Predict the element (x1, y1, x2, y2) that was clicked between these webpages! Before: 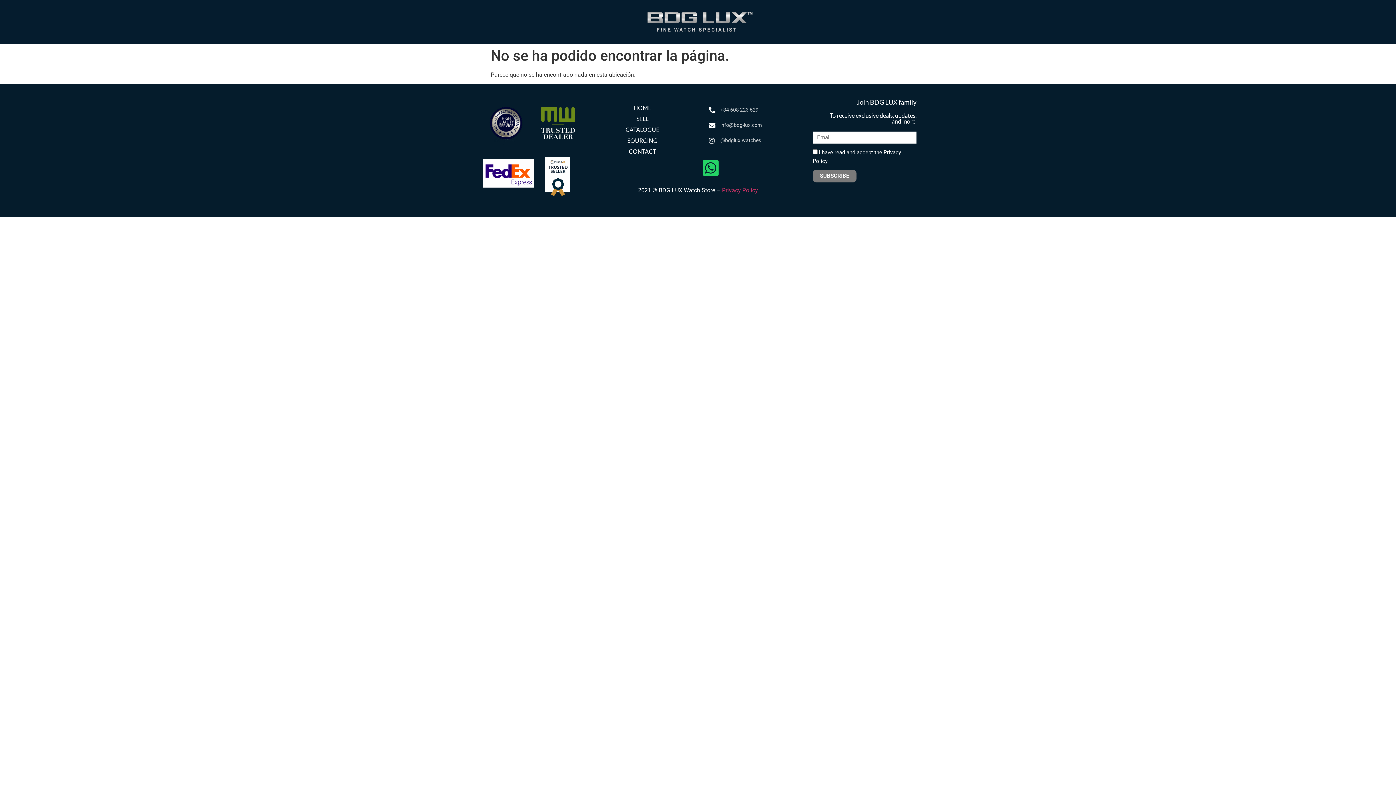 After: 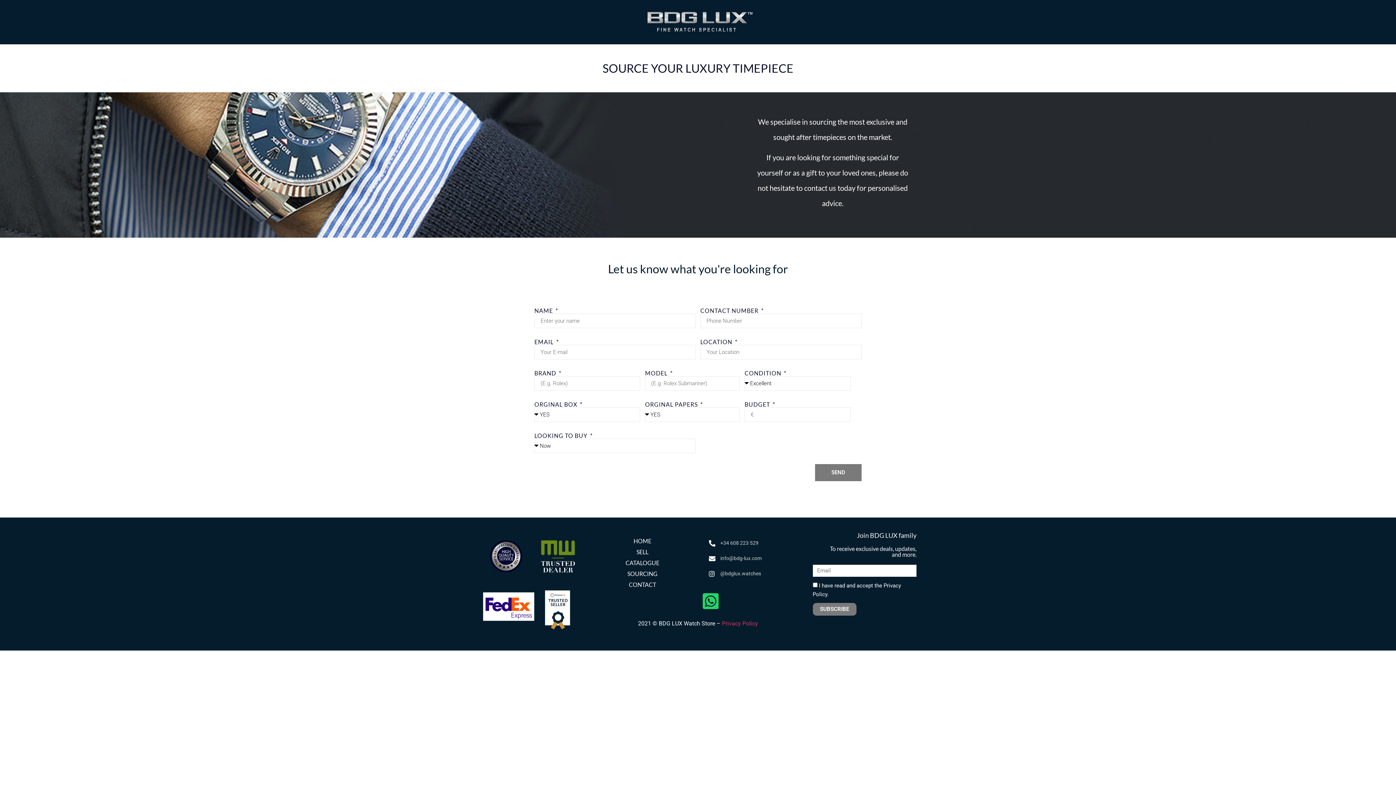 Action: label: SOURCING bbox: (587, 135, 698, 146)